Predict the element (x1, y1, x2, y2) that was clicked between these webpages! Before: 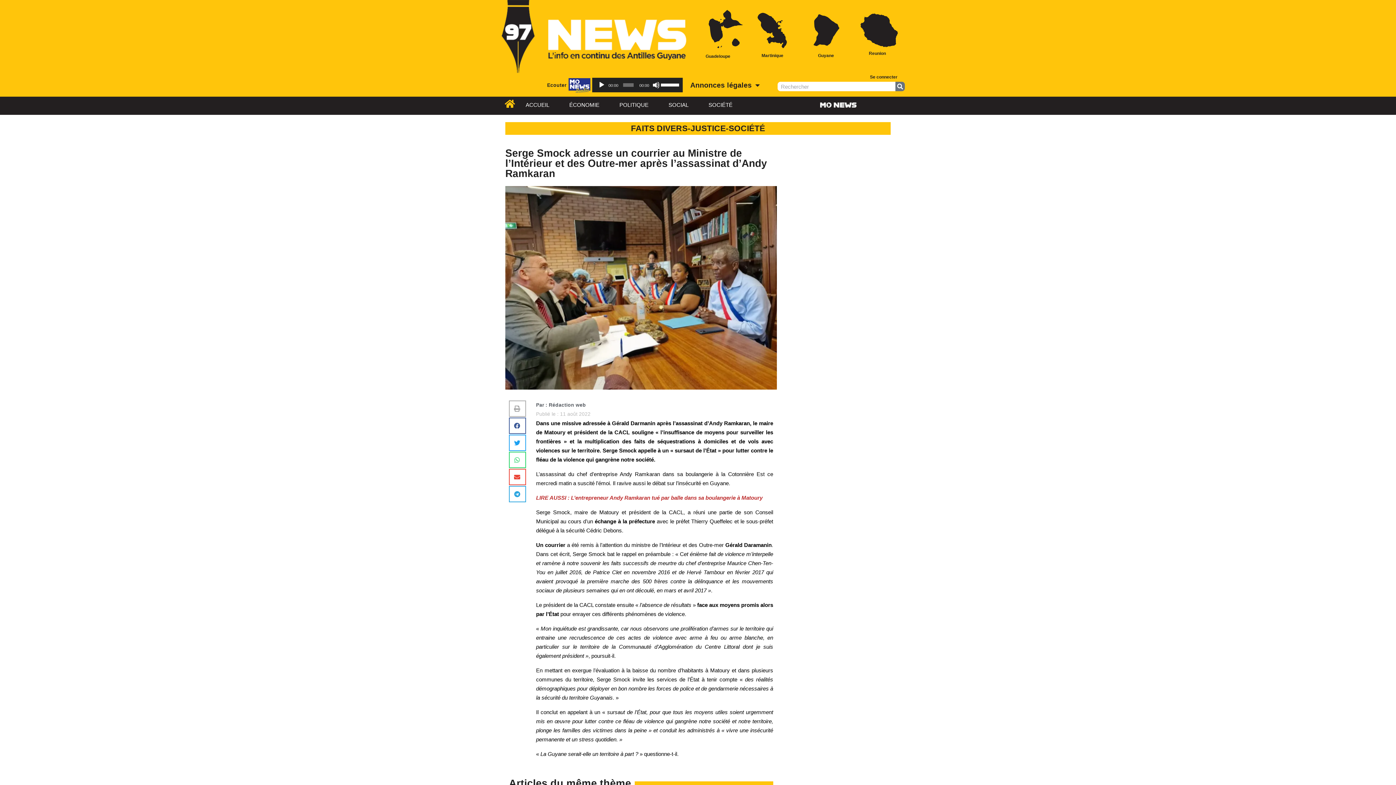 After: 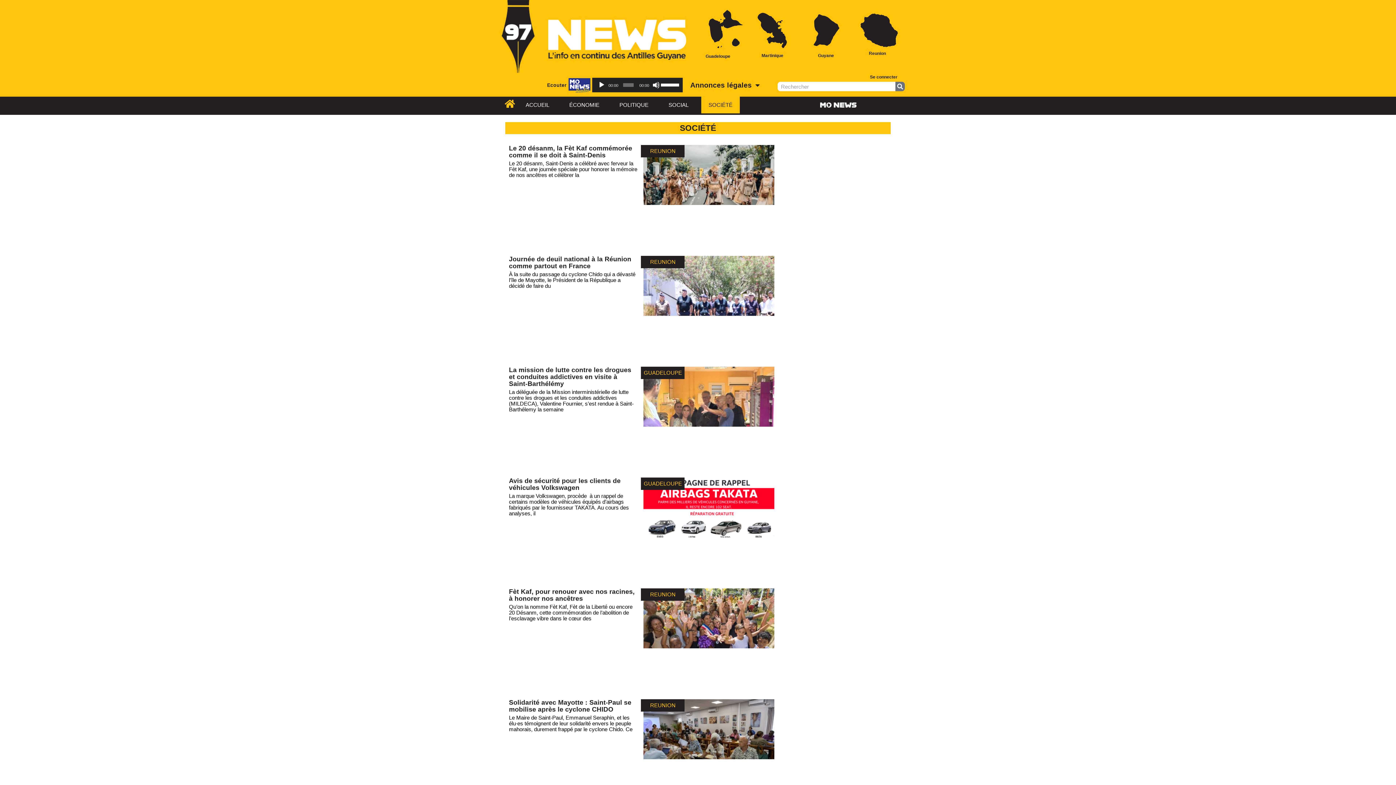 Action: label: SOCIÉTÉ bbox: (701, 96, 739, 113)